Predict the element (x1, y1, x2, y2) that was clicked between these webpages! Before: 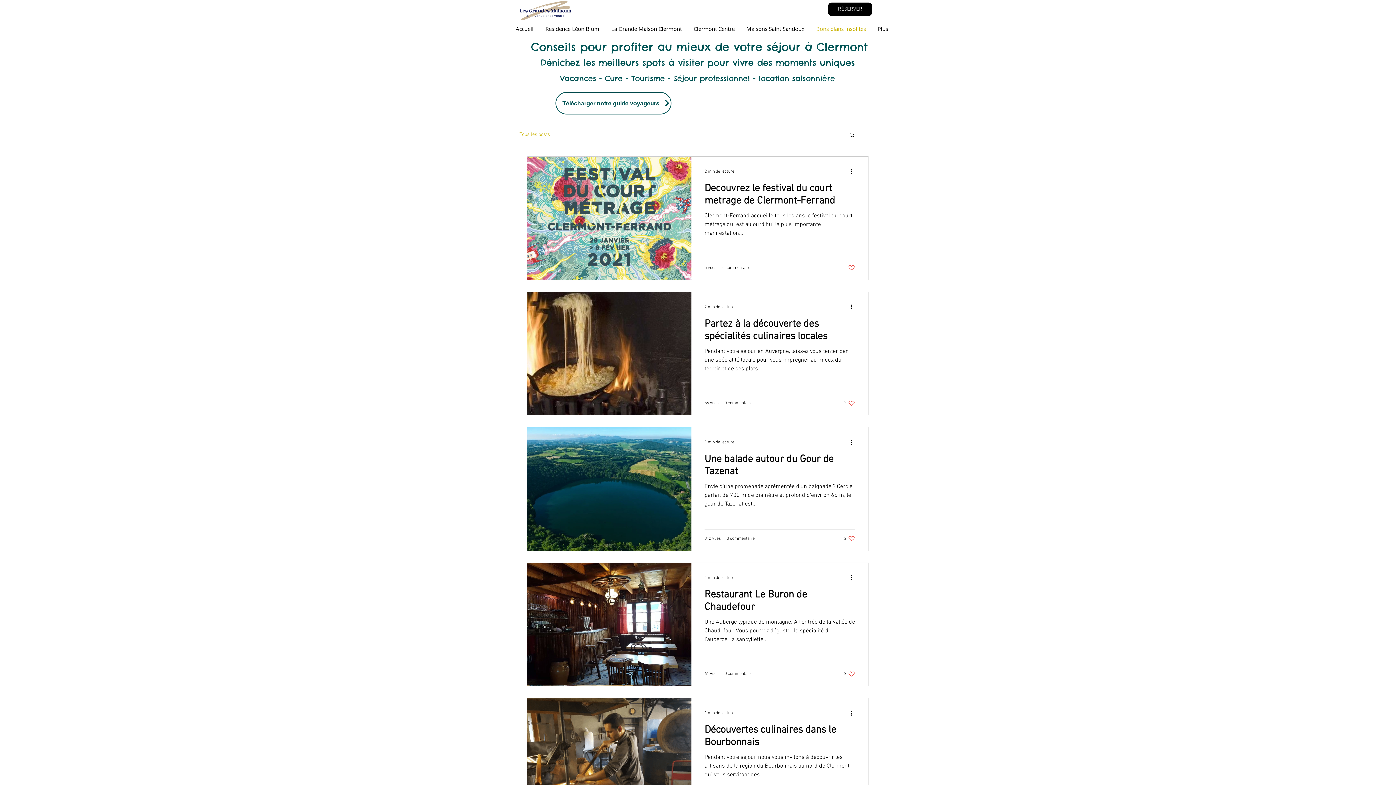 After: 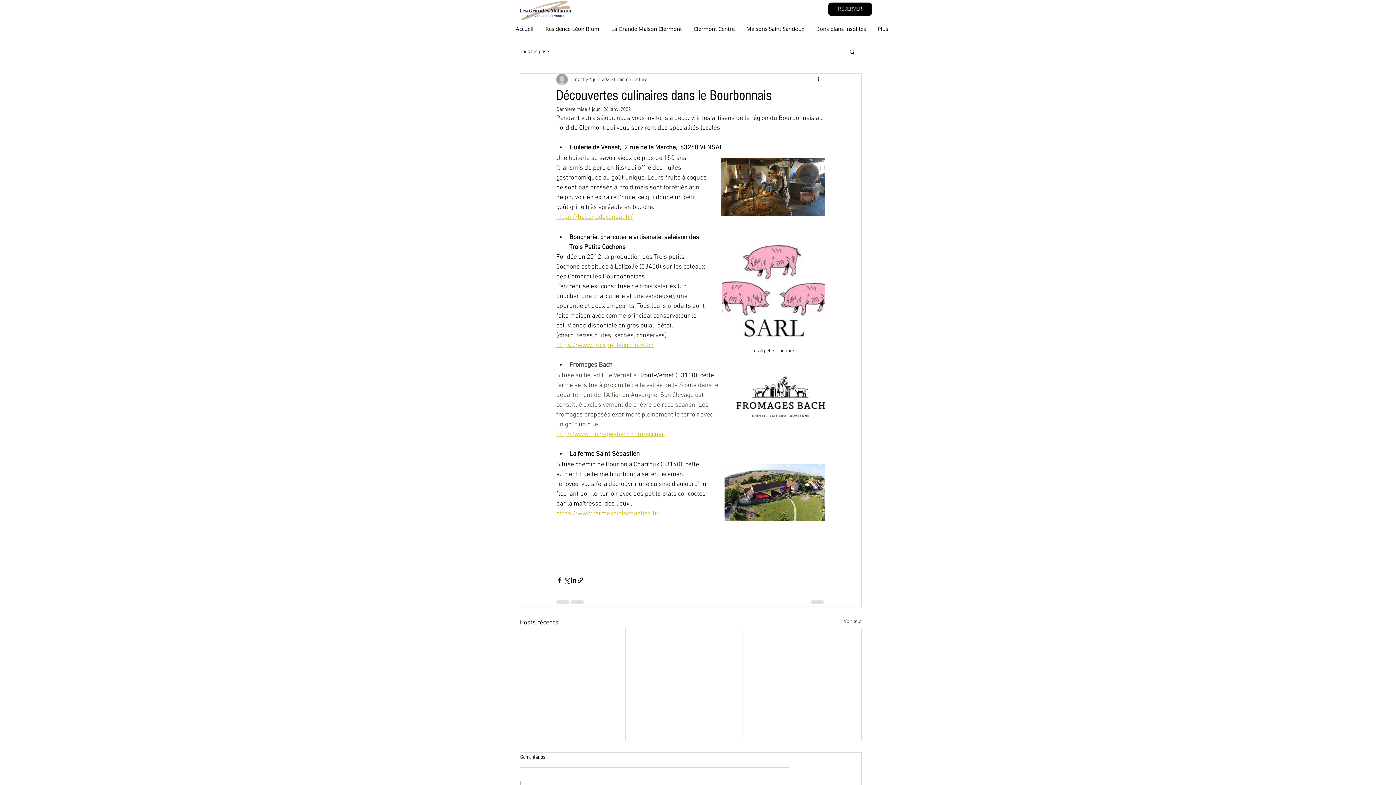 Action: bbox: (704, 724, 855, 753) label: Découvertes culinaires dans le Bourbonnais